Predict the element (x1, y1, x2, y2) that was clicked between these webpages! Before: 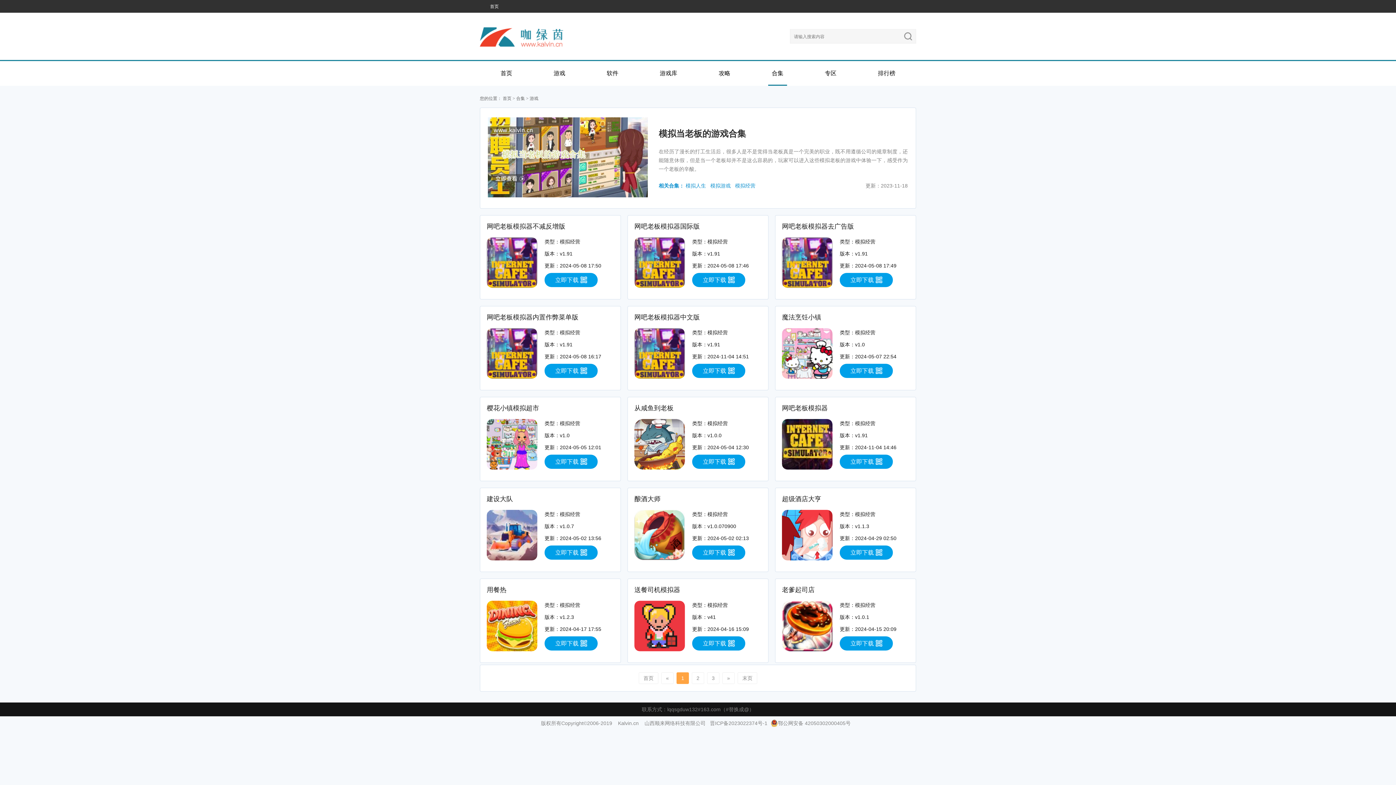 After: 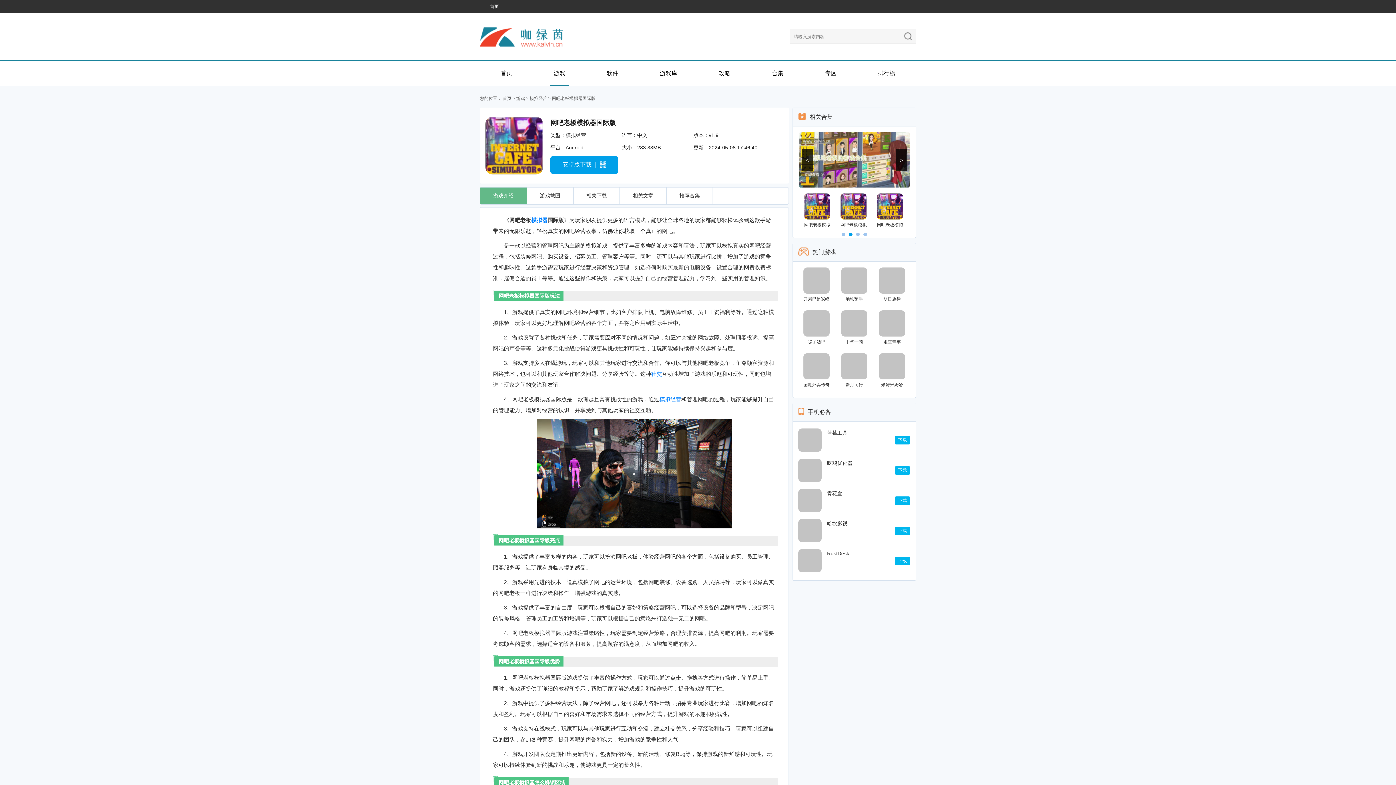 Action: bbox: (634, 237, 685, 288)